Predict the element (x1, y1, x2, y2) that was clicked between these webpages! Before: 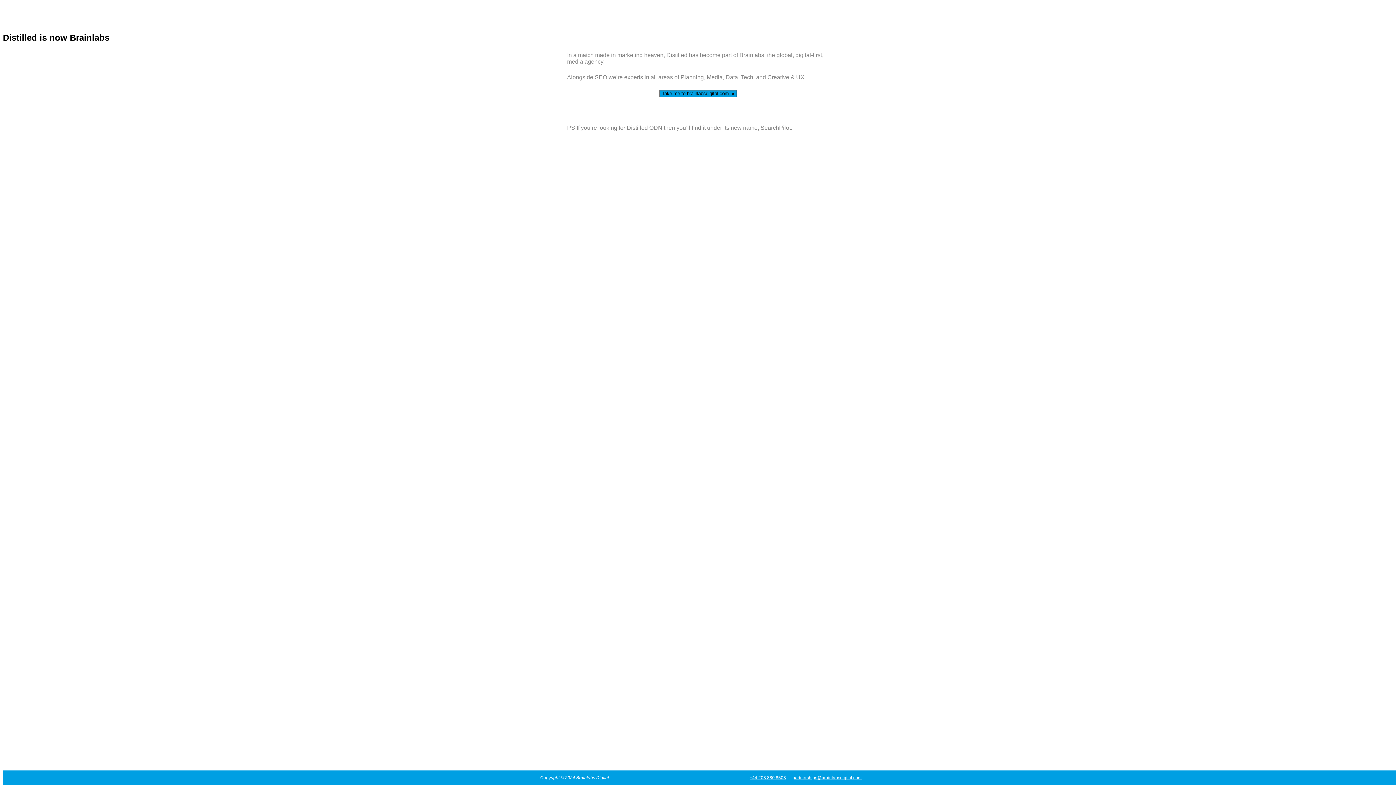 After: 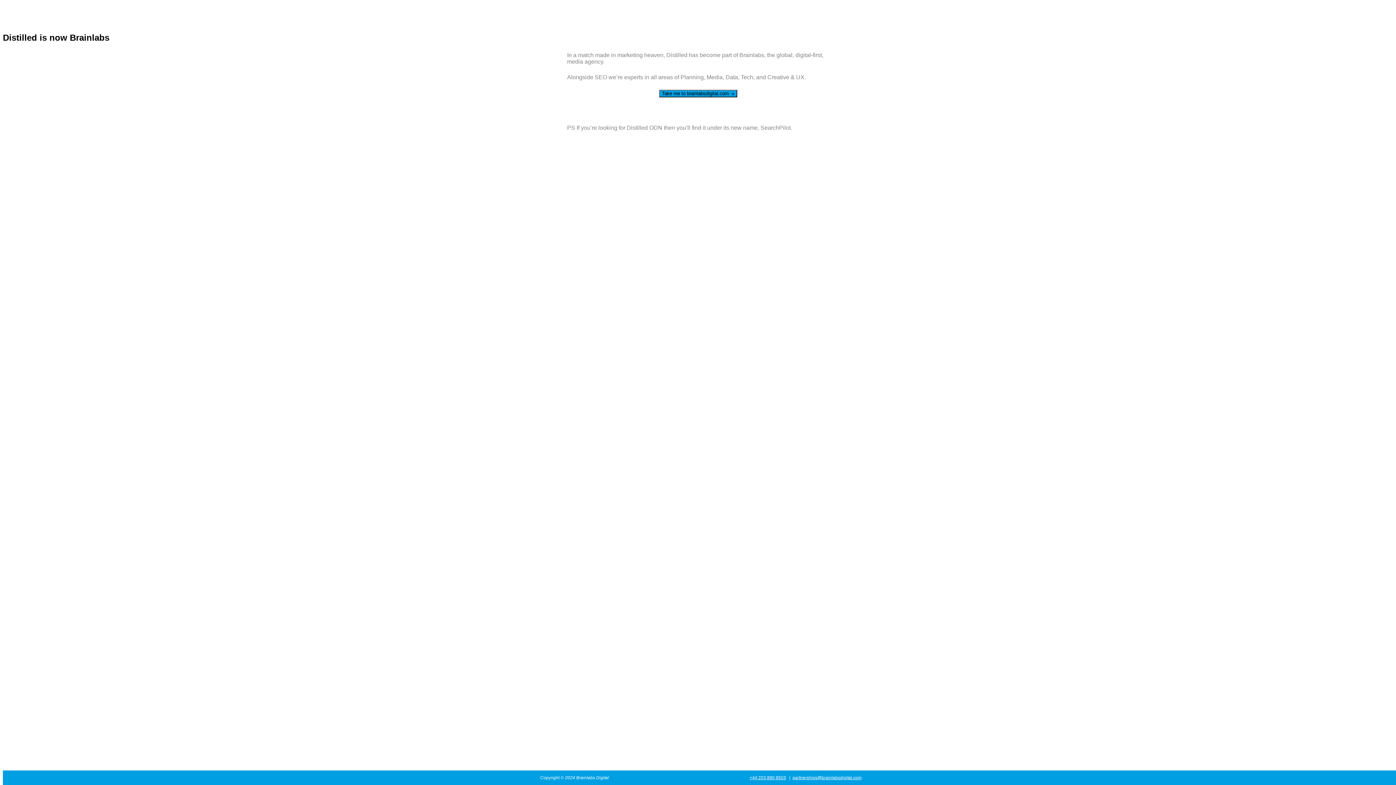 Action: bbox: (792, 775, 861, 780) label: partnerships@brainlabsdigital.com